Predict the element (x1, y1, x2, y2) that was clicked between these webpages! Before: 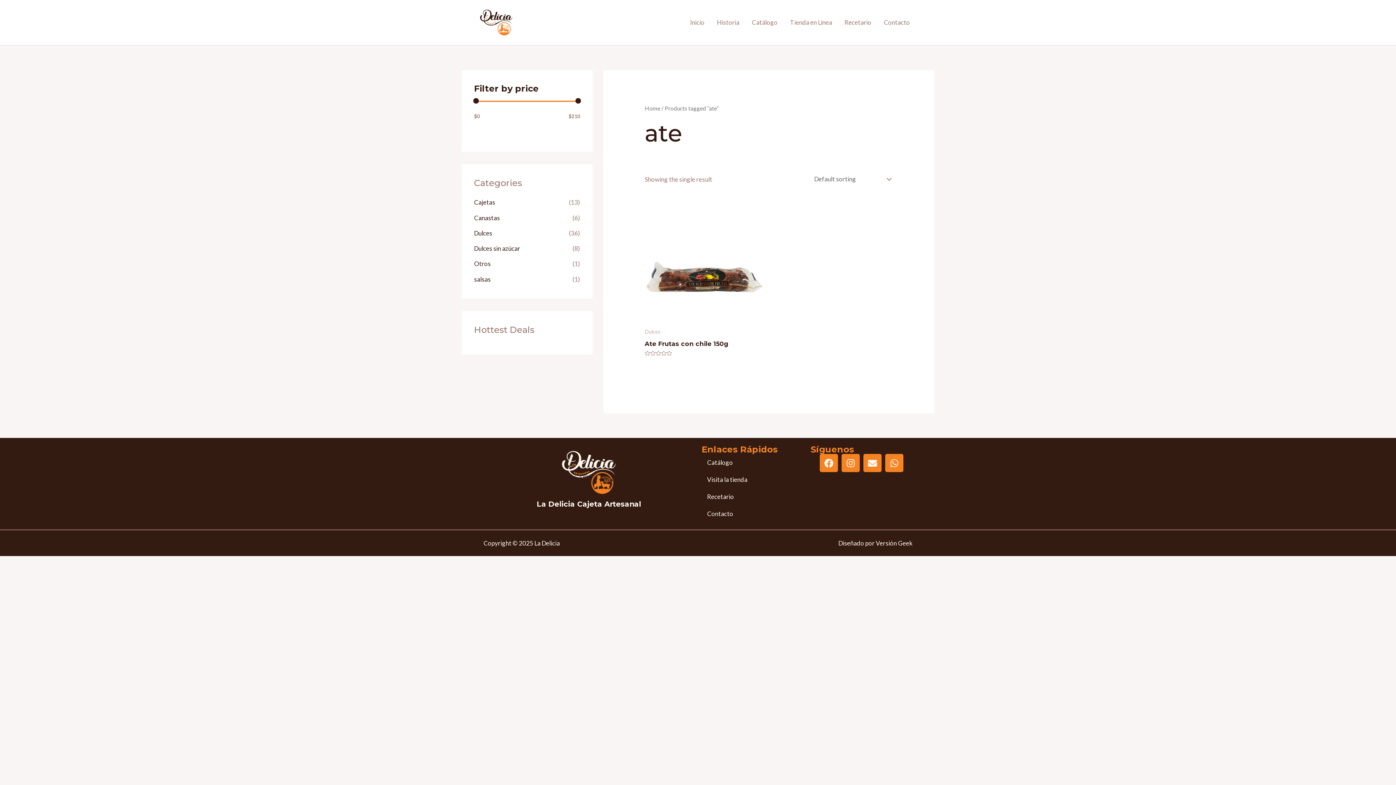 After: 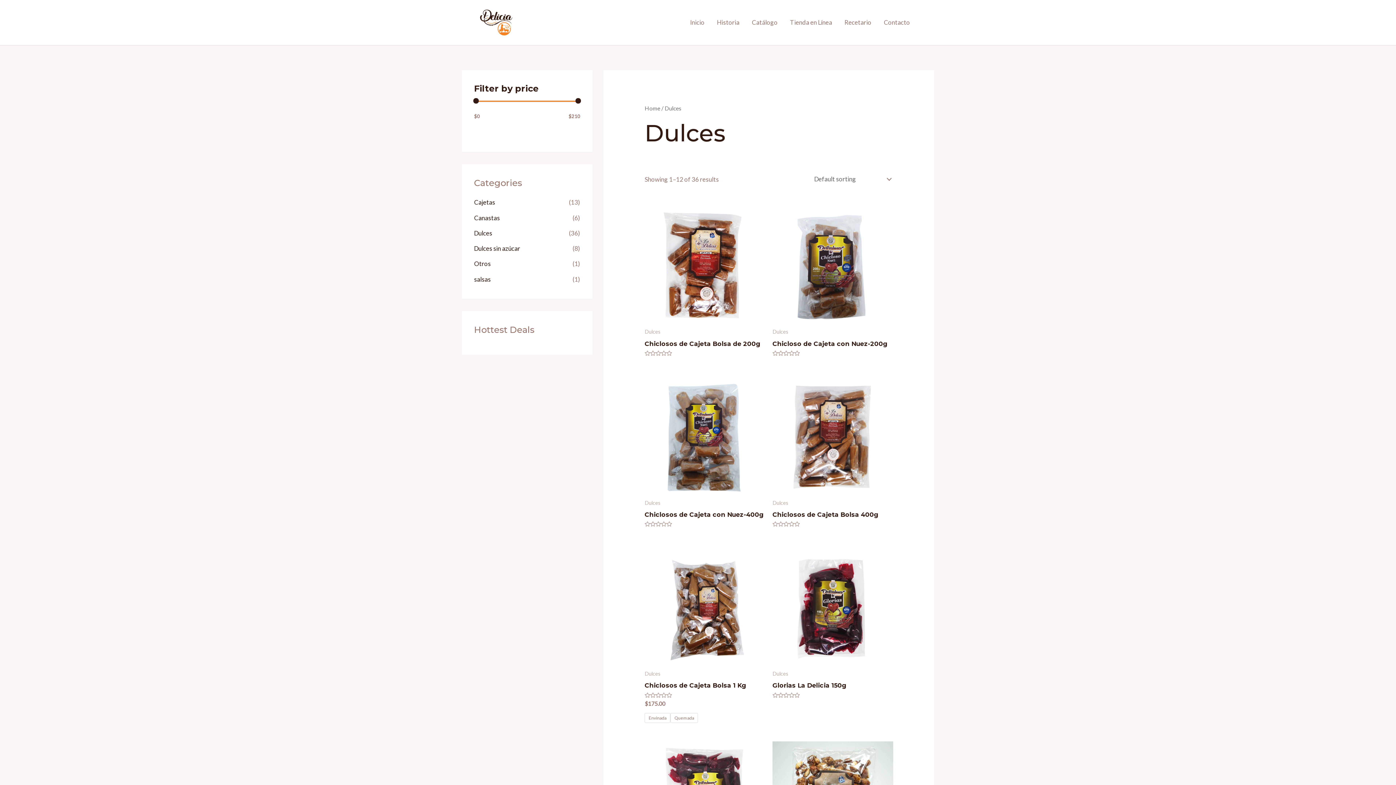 Action: label: Dulces bbox: (474, 211, 492, 219)